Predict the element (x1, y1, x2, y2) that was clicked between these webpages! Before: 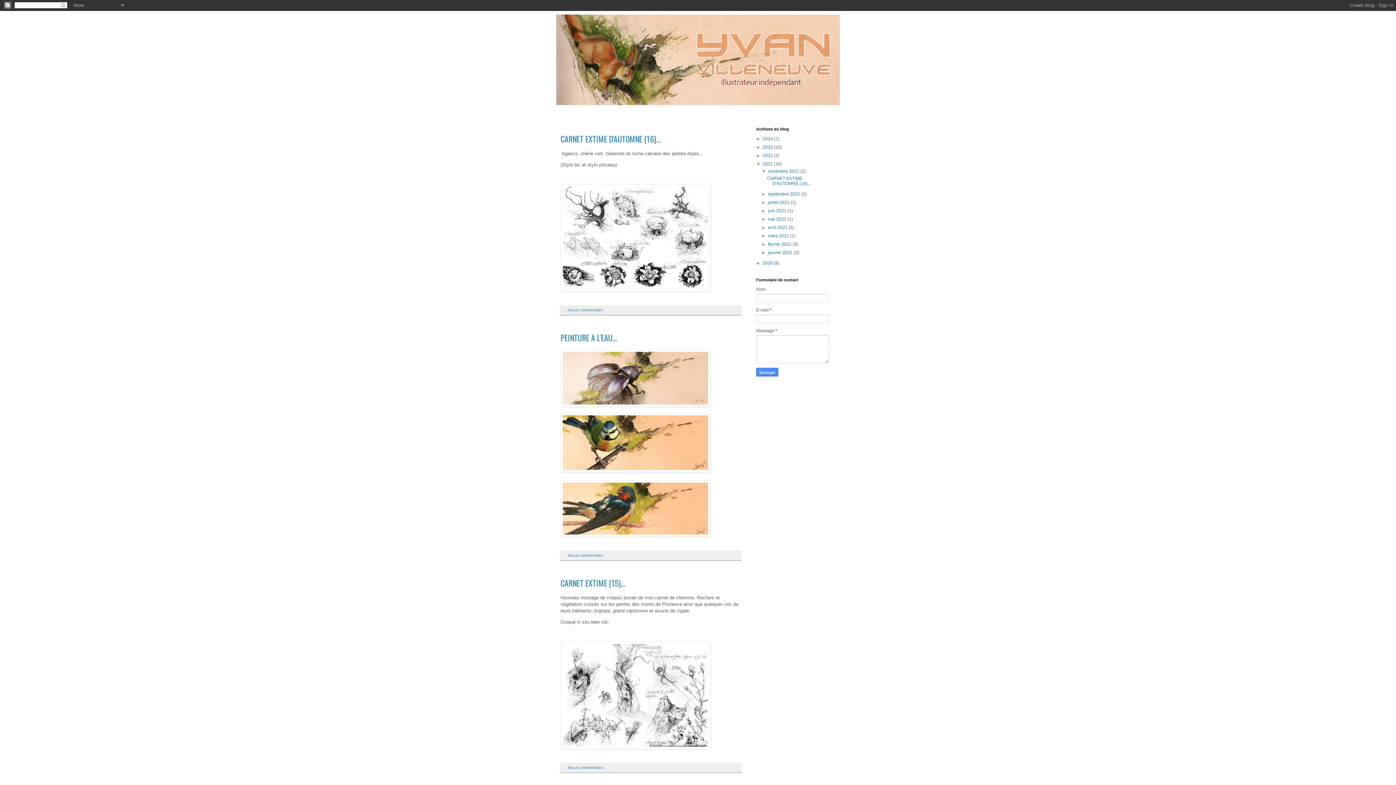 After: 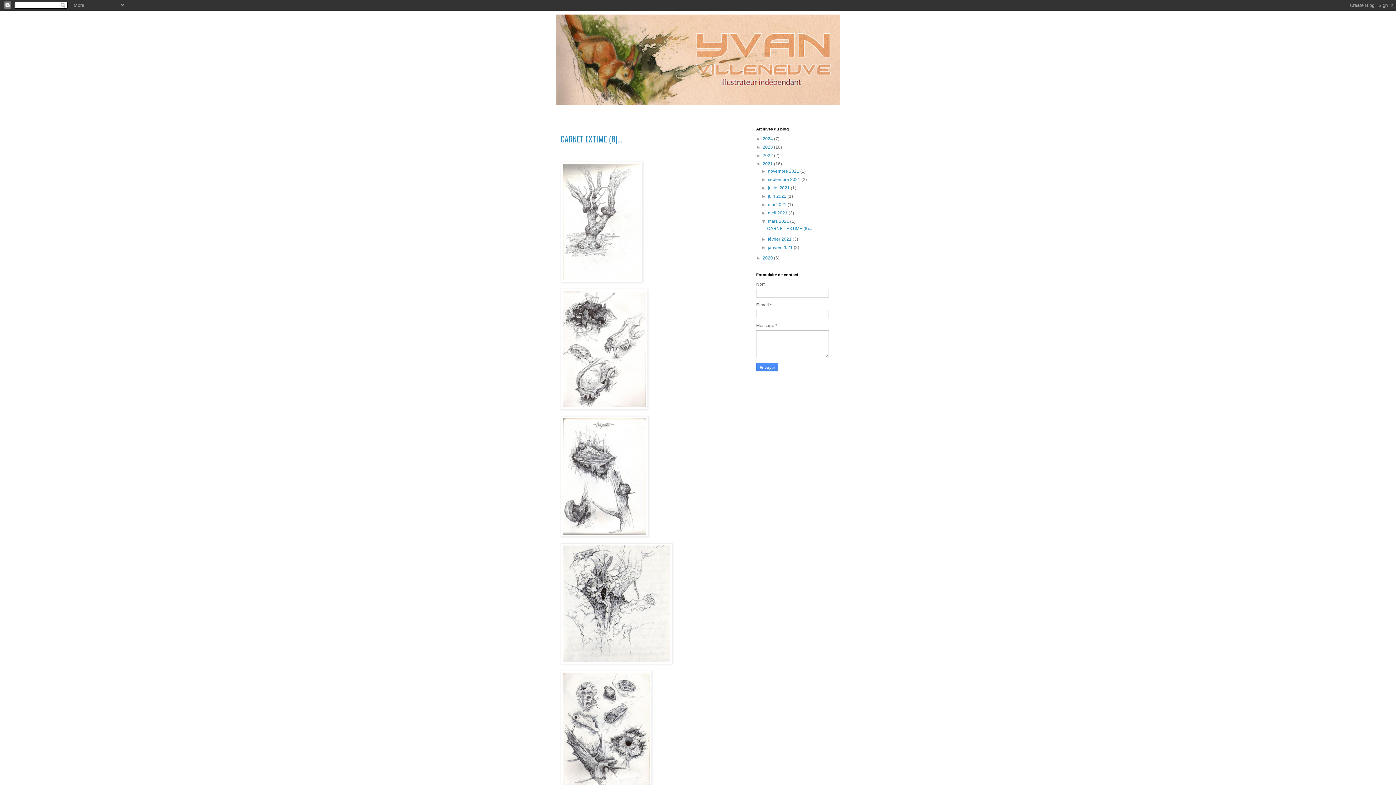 Action: bbox: (768, 233, 790, 238) label: mars 2021 